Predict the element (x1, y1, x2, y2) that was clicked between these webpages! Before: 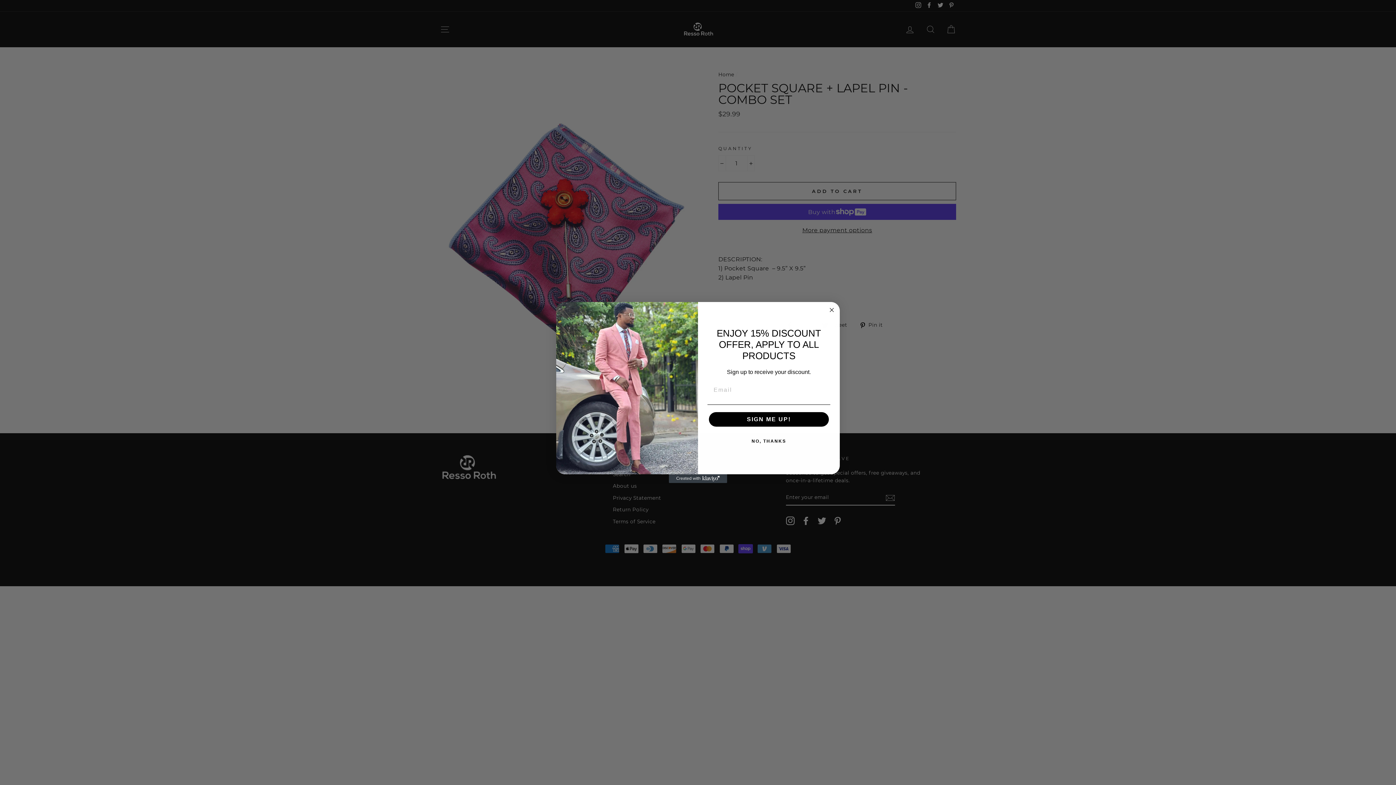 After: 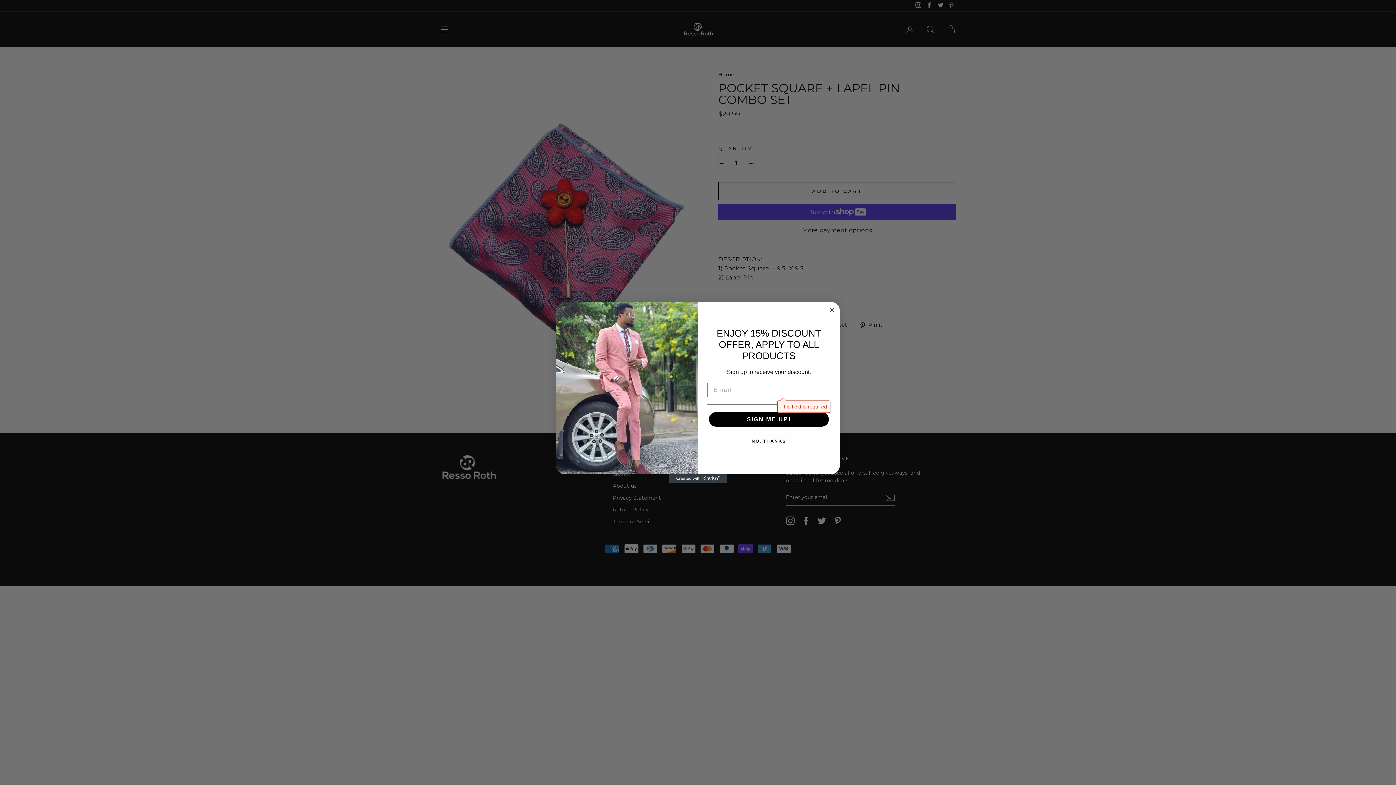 Action: bbox: (709, 430, 829, 444) label: SIGN ME UP!